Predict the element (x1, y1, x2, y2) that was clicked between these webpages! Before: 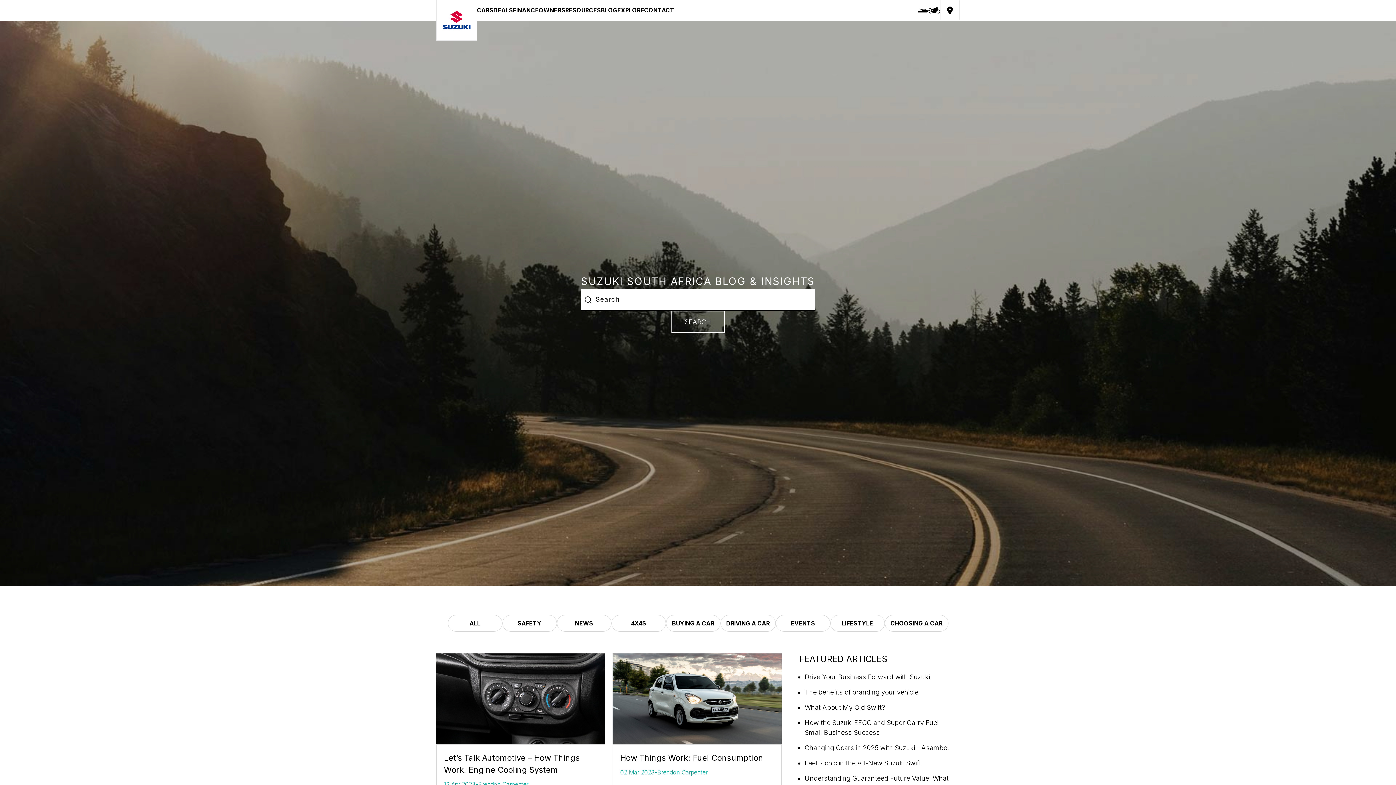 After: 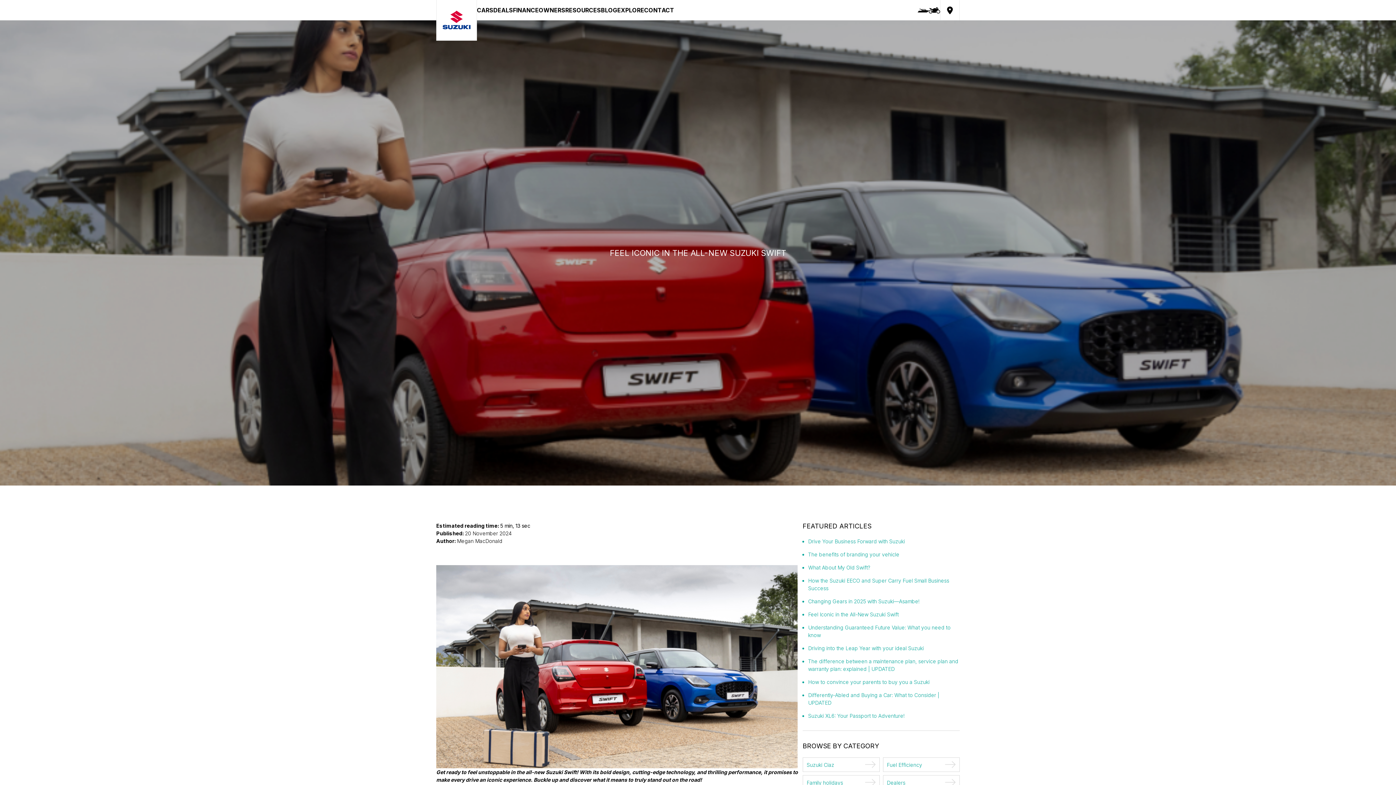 Action: bbox: (799, 758, 953, 768) label: Feel Iconic in the All-New Suzuki Swift